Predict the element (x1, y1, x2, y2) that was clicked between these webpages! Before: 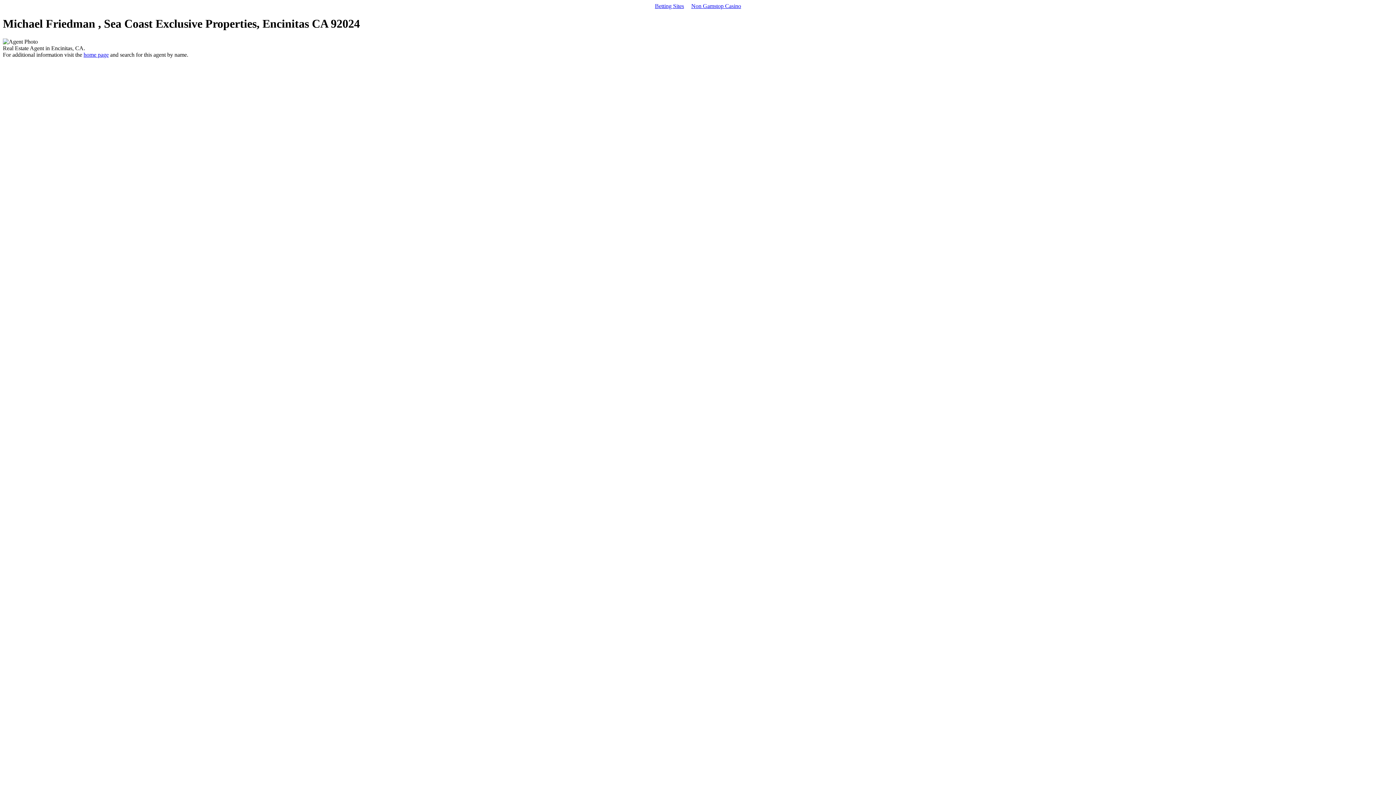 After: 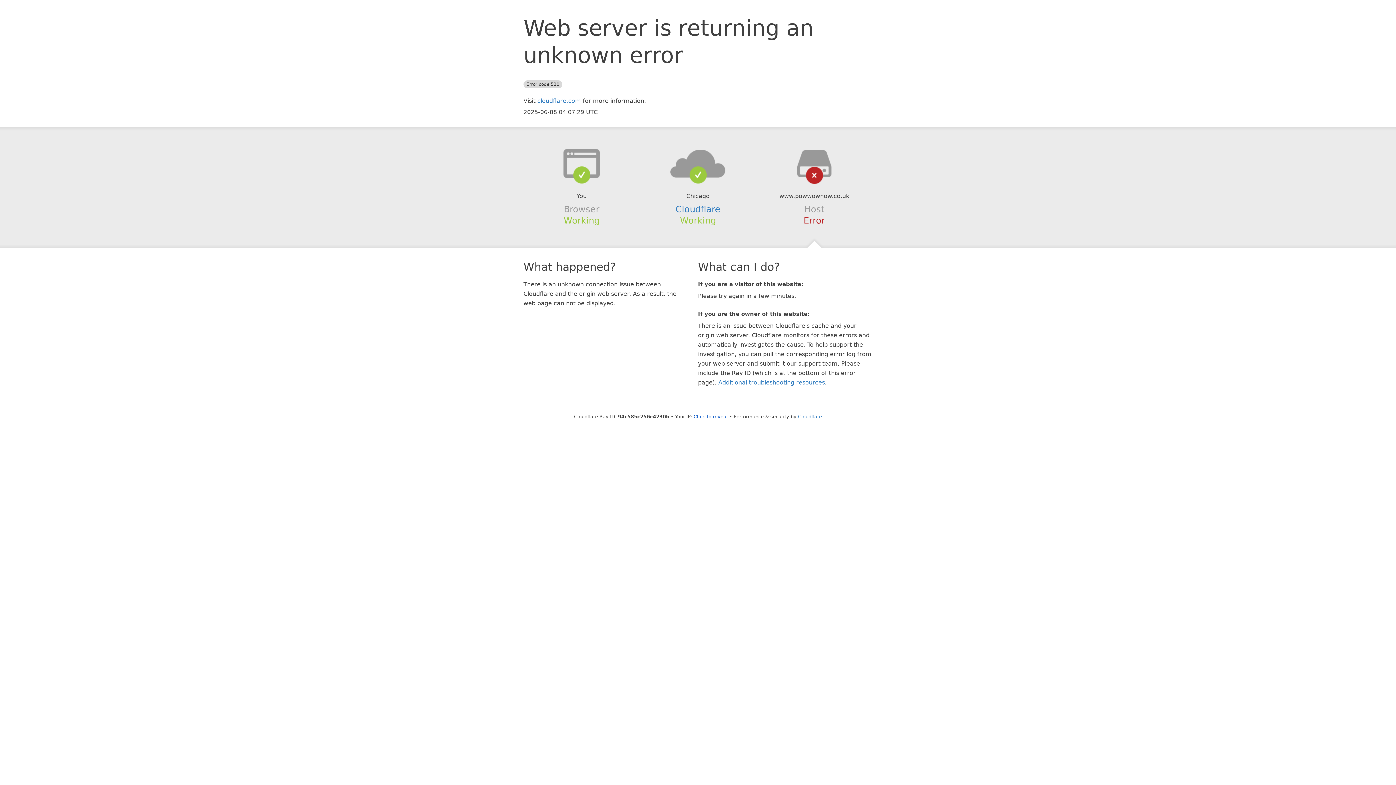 Action: label: Non Gamstop Casino bbox: (687, 1, 744, 10)